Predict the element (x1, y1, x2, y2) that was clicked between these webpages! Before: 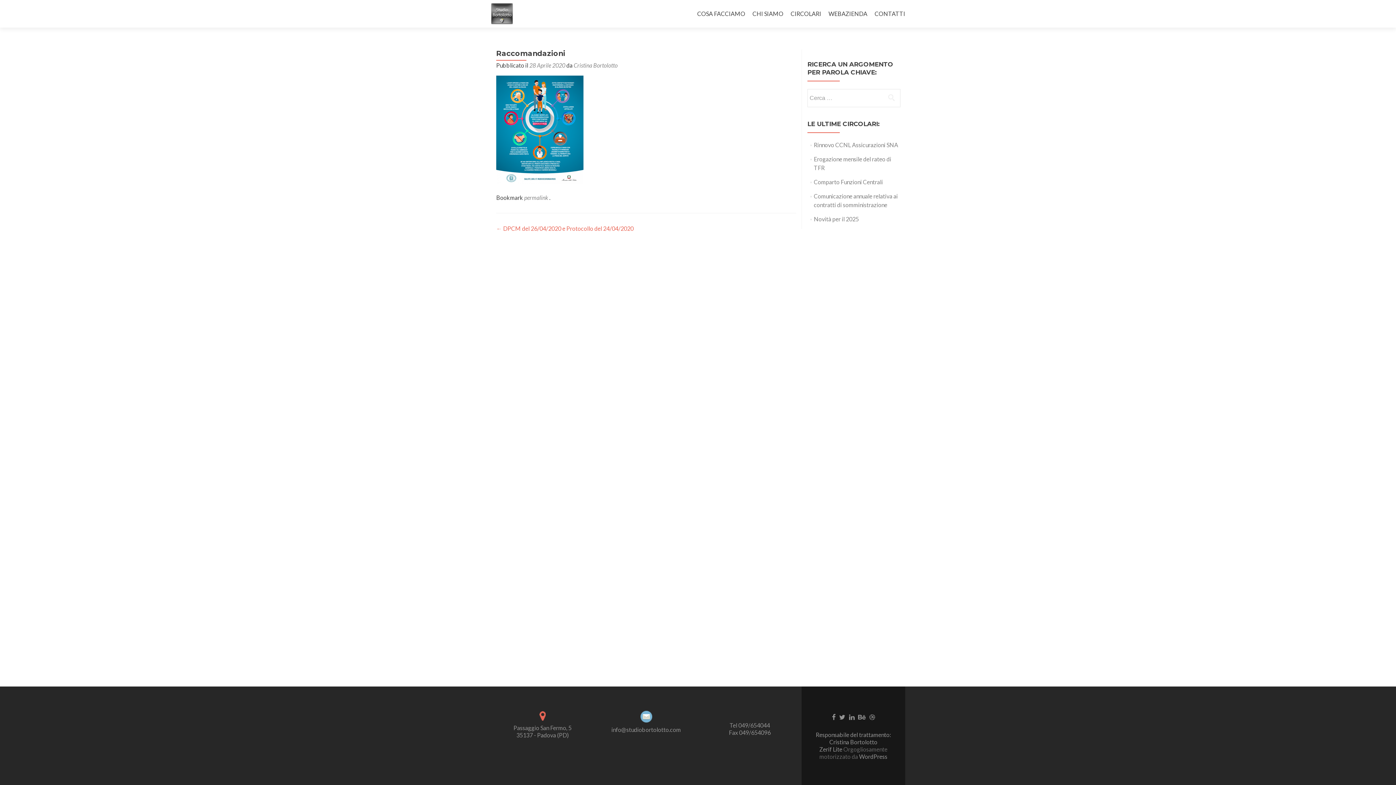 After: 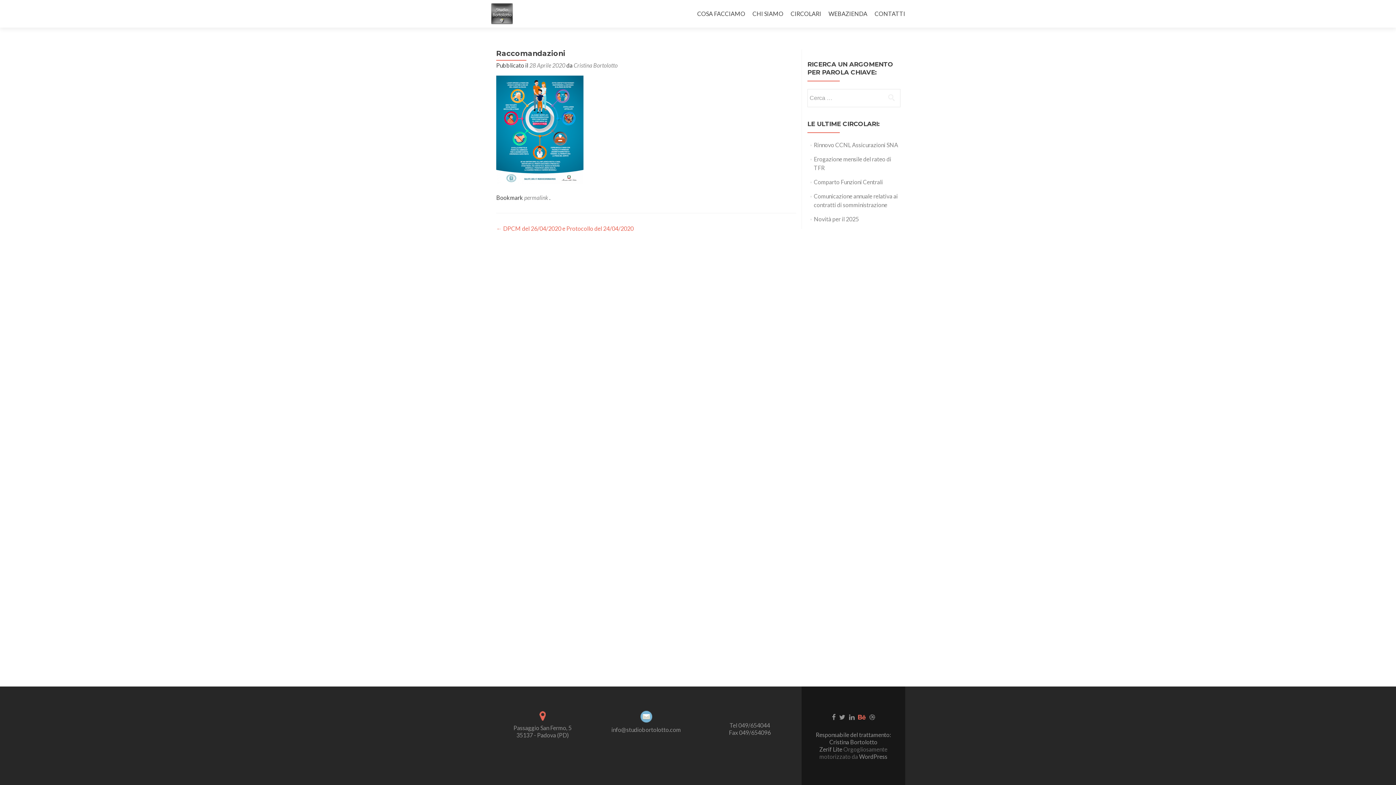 Action: bbox: (858, 713, 866, 721)